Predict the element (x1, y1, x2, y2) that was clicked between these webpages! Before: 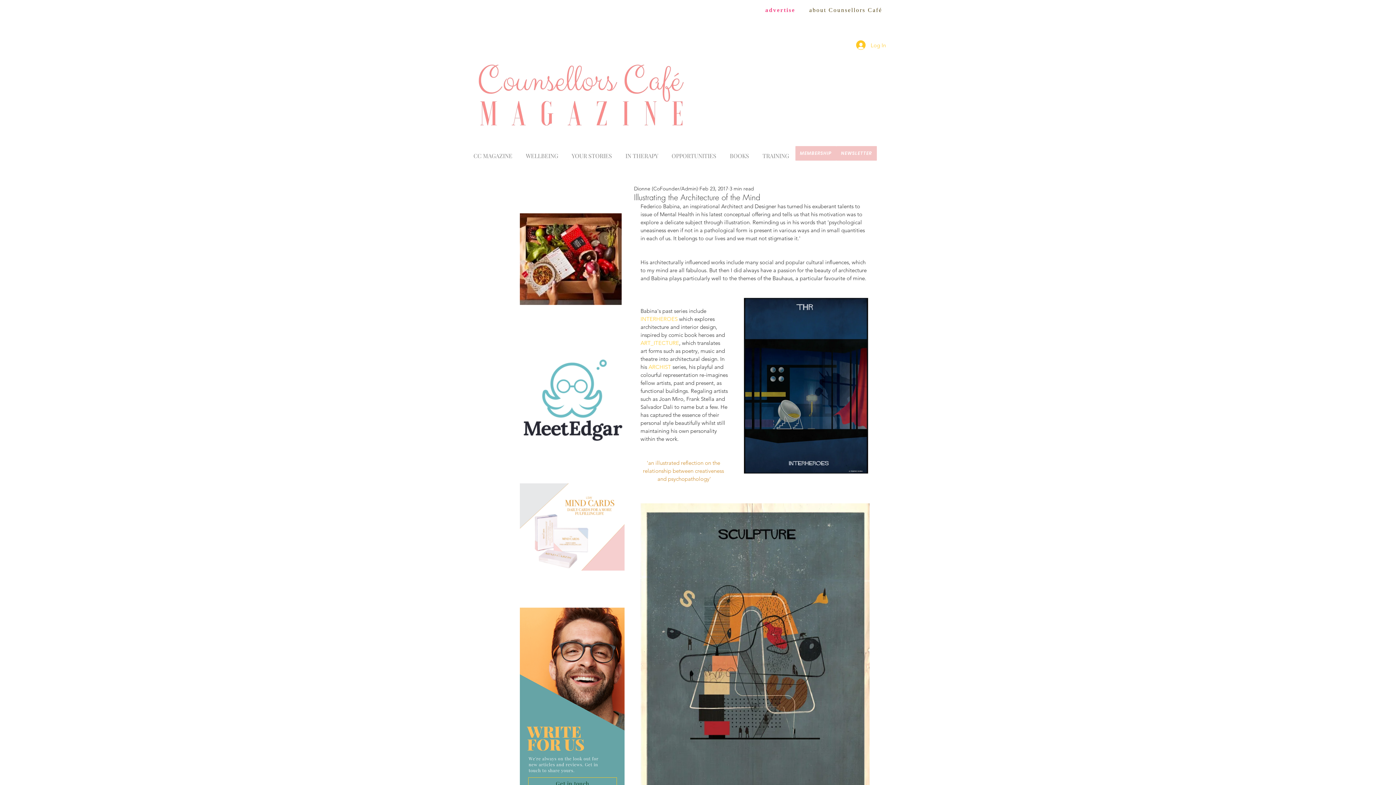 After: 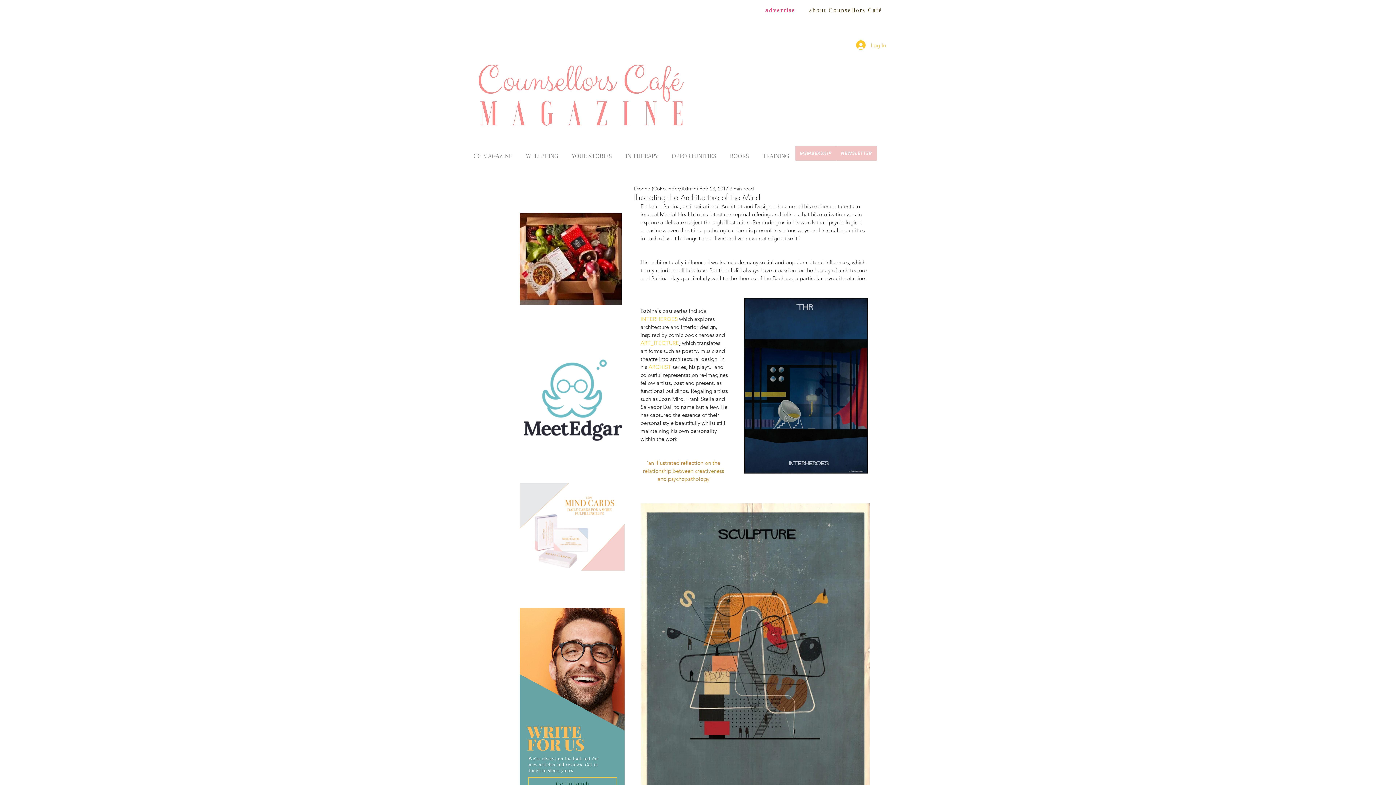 Action: bbox: (520, 213, 621, 305)